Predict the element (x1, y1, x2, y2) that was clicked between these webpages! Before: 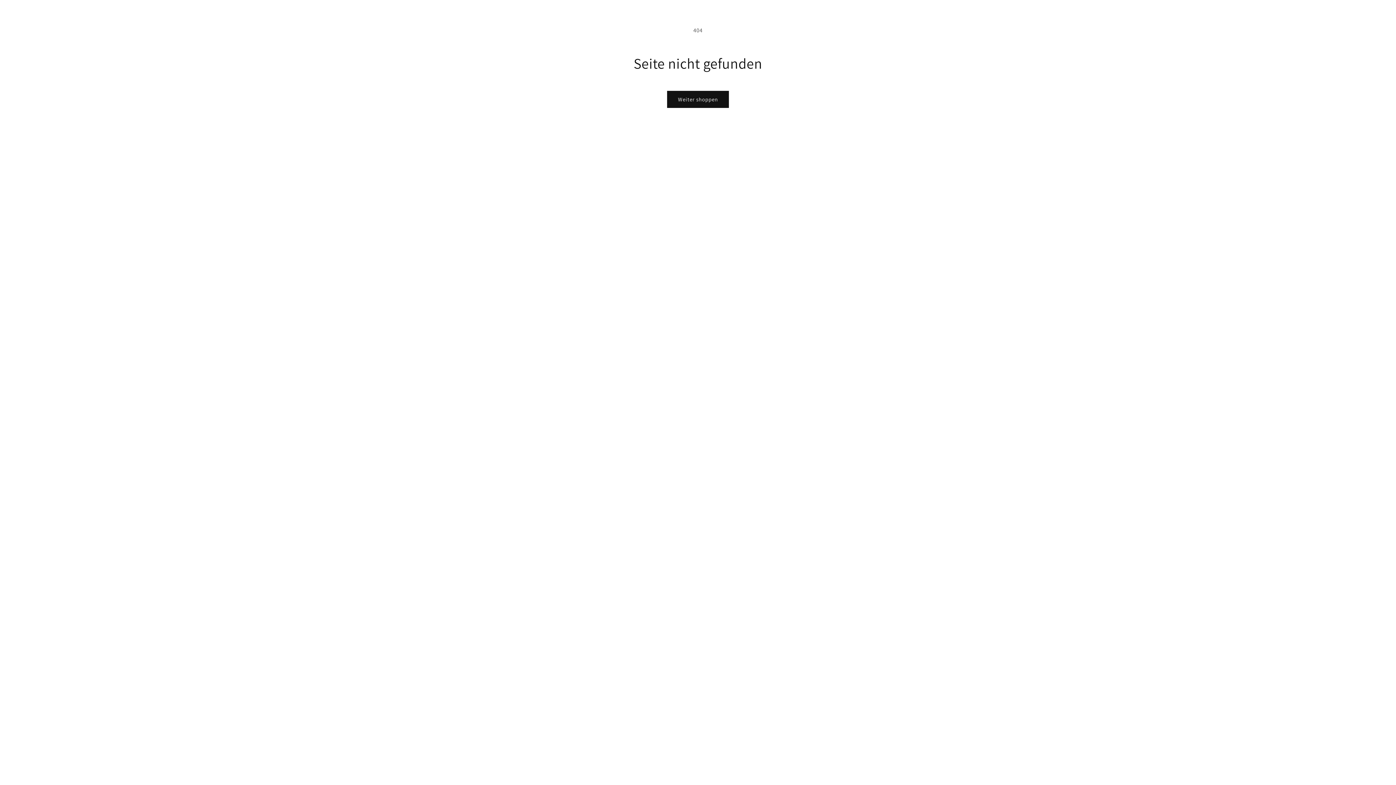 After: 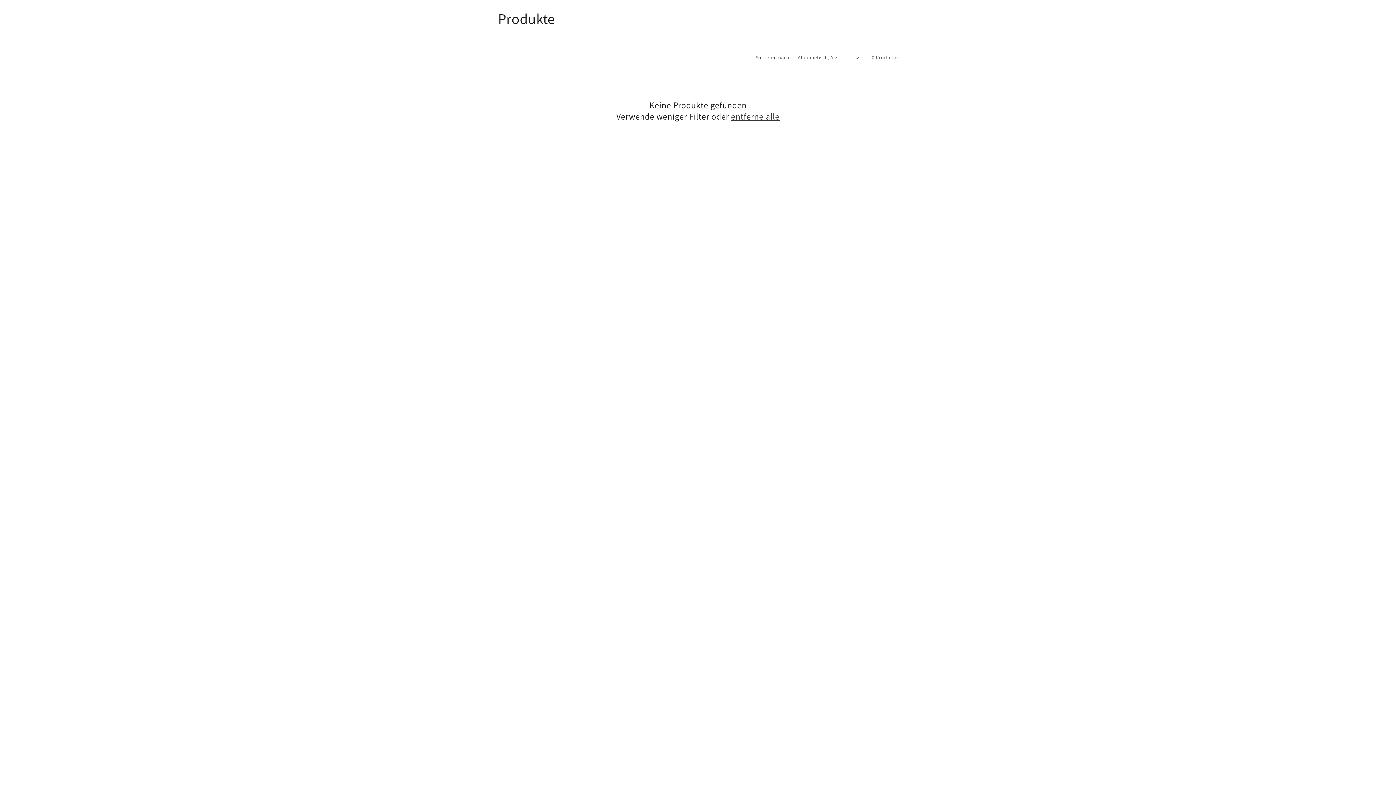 Action: bbox: (667, 90, 729, 108) label: Weiter shoppen